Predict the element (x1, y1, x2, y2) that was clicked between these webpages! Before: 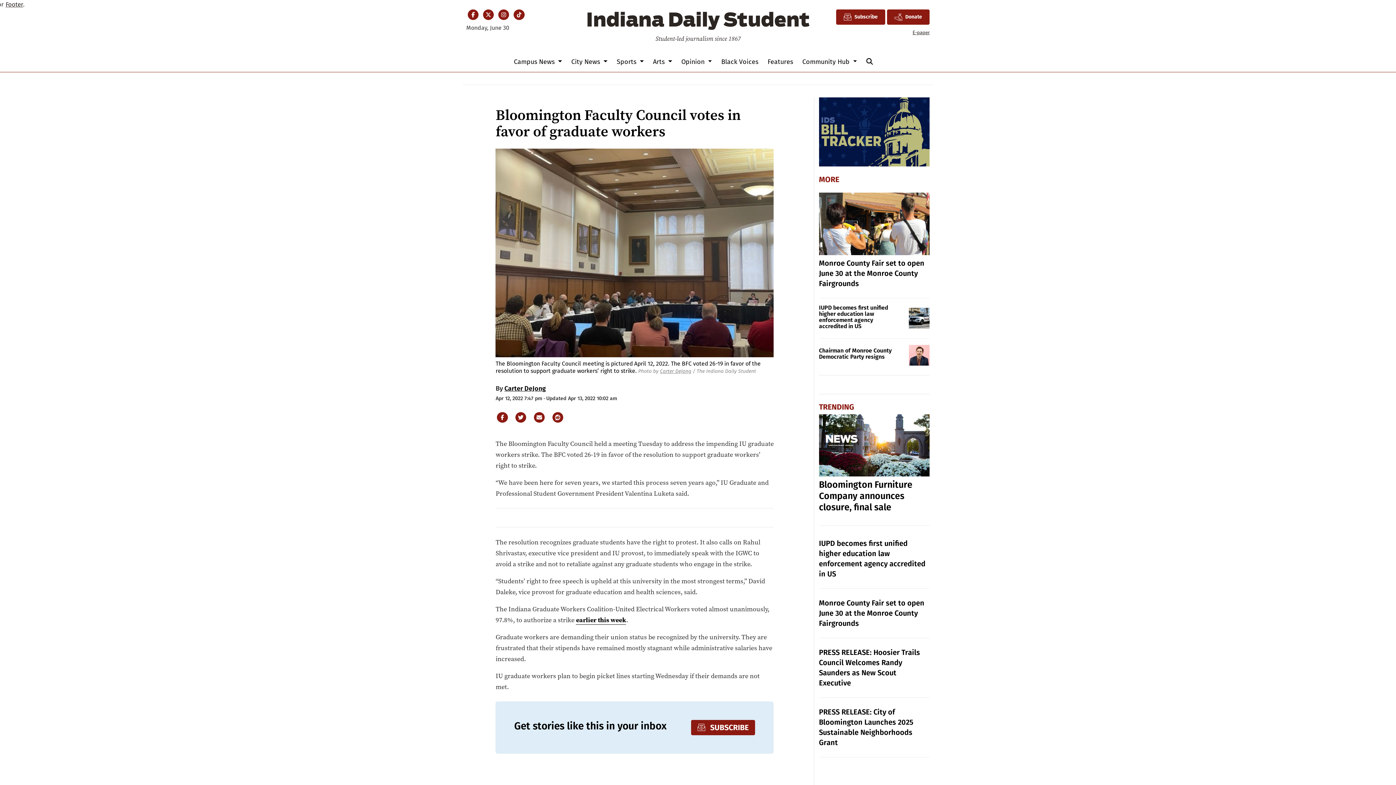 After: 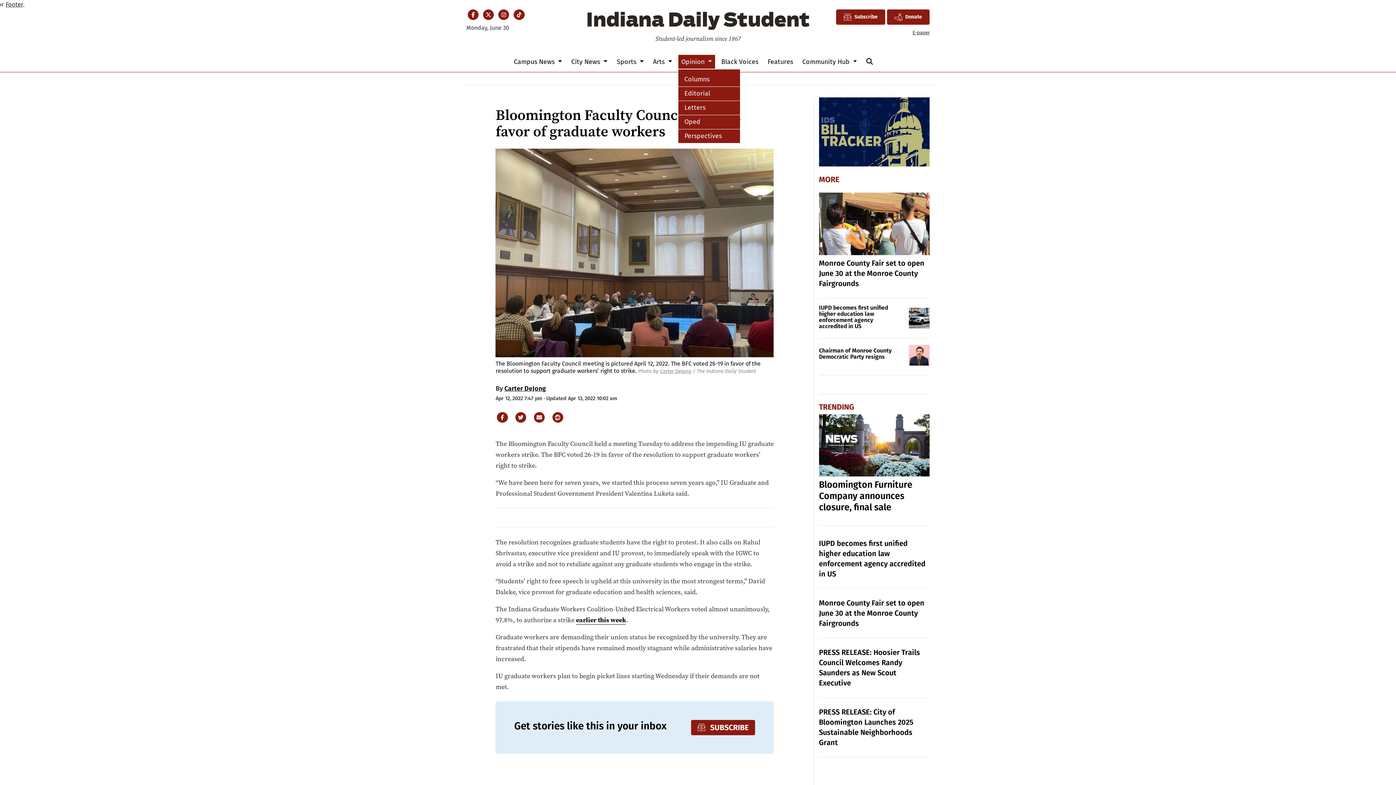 Action: label: Opinion  bbox: (678, 54, 715, 68)